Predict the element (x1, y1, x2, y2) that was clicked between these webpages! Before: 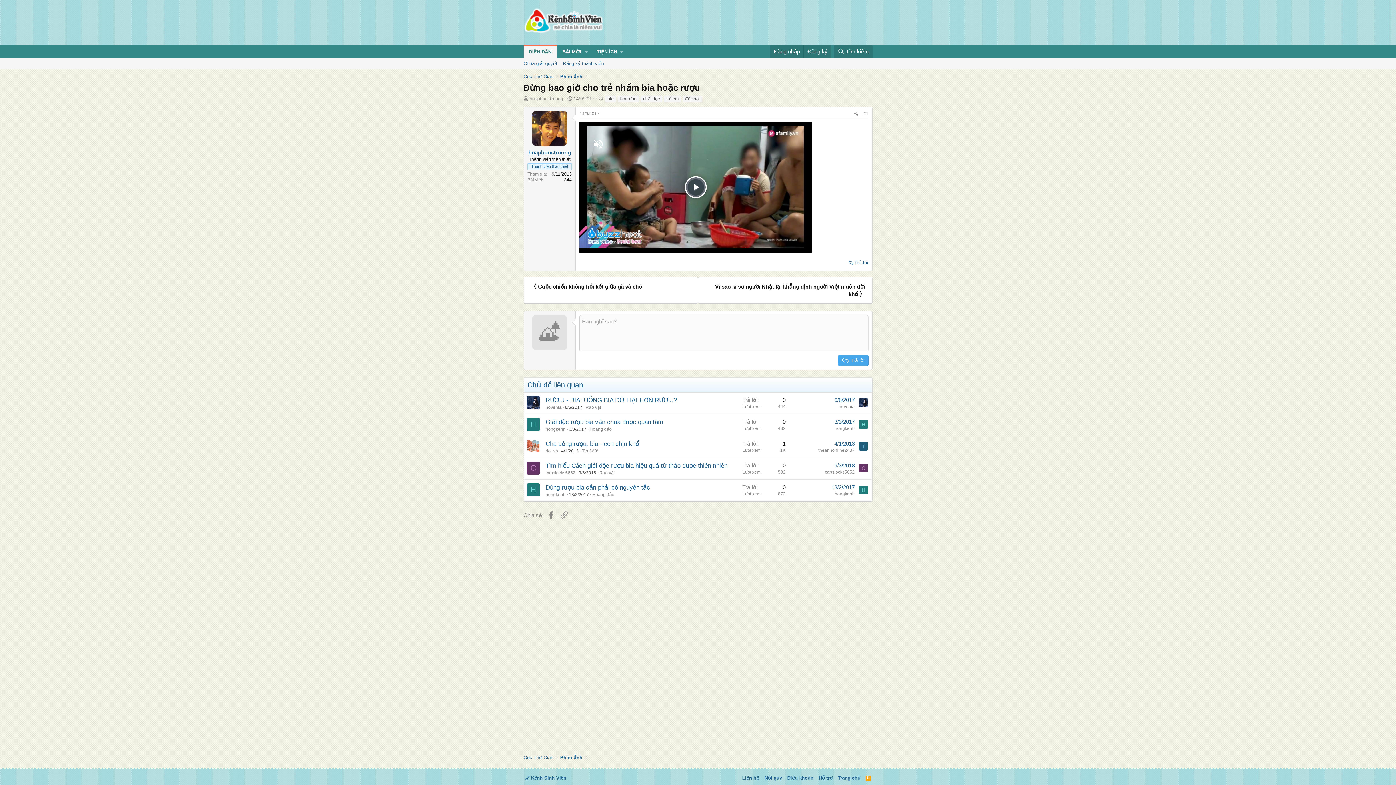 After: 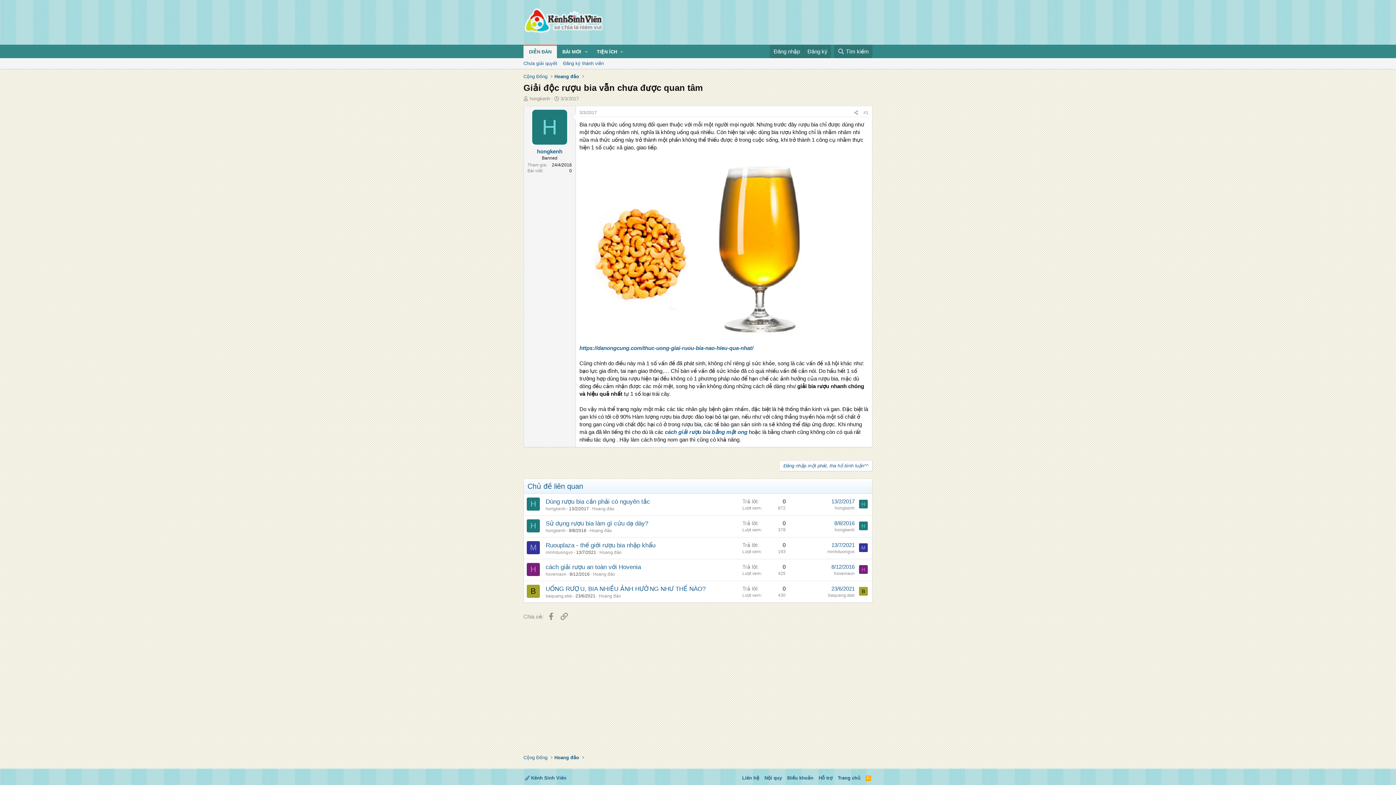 Action: label: 3/3/2017 bbox: (569, 426, 586, 432)